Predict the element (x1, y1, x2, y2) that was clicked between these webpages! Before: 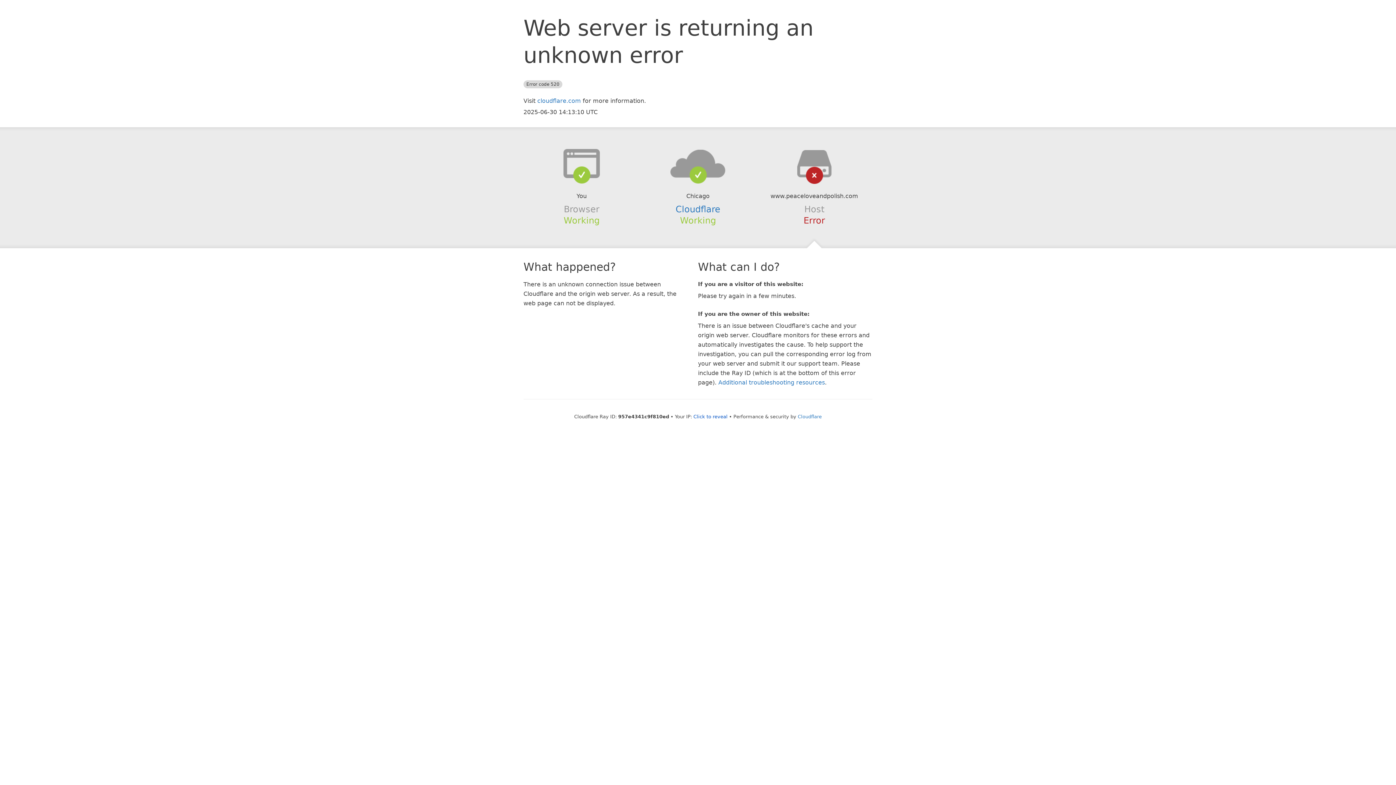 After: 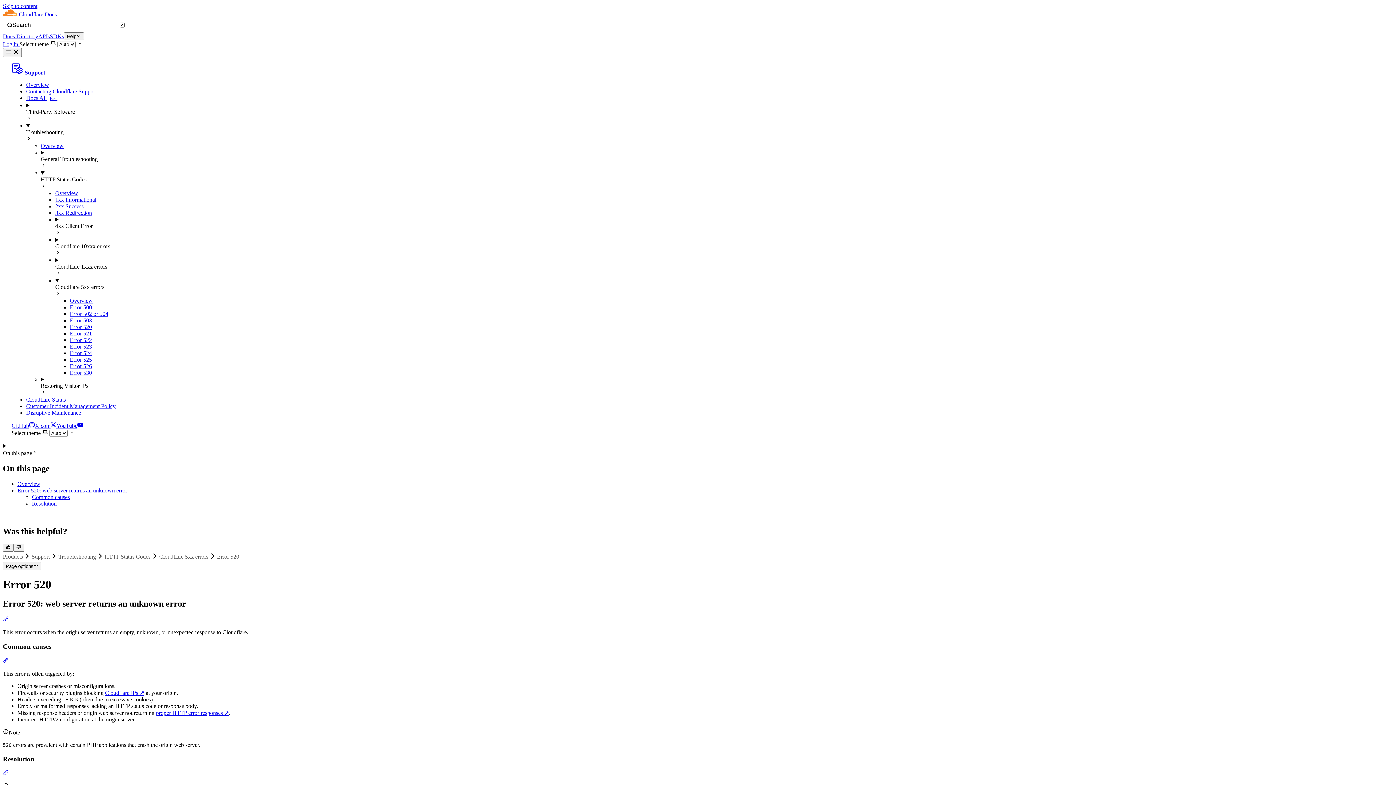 Action: bbox: (718, 379, 825, 386) label: Additional troubleshooting resources